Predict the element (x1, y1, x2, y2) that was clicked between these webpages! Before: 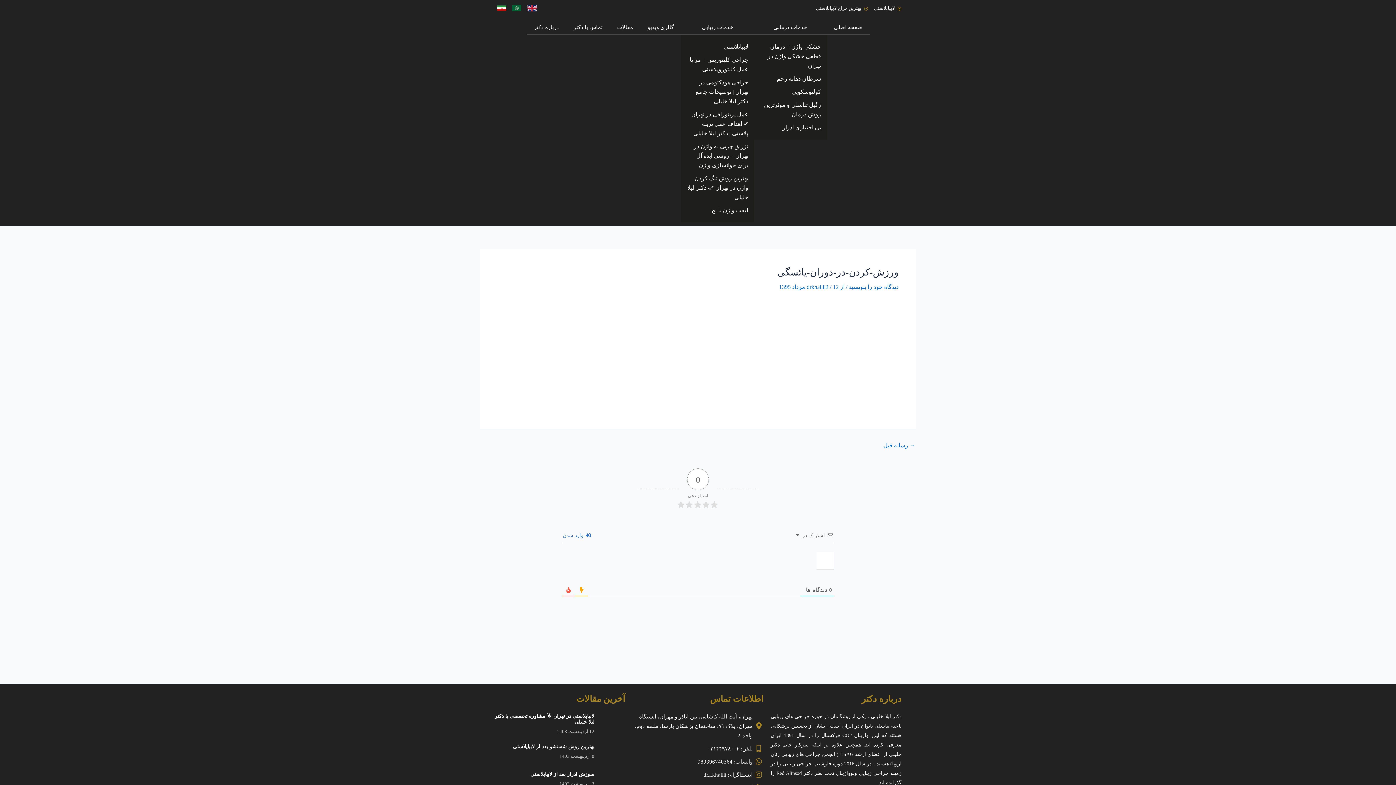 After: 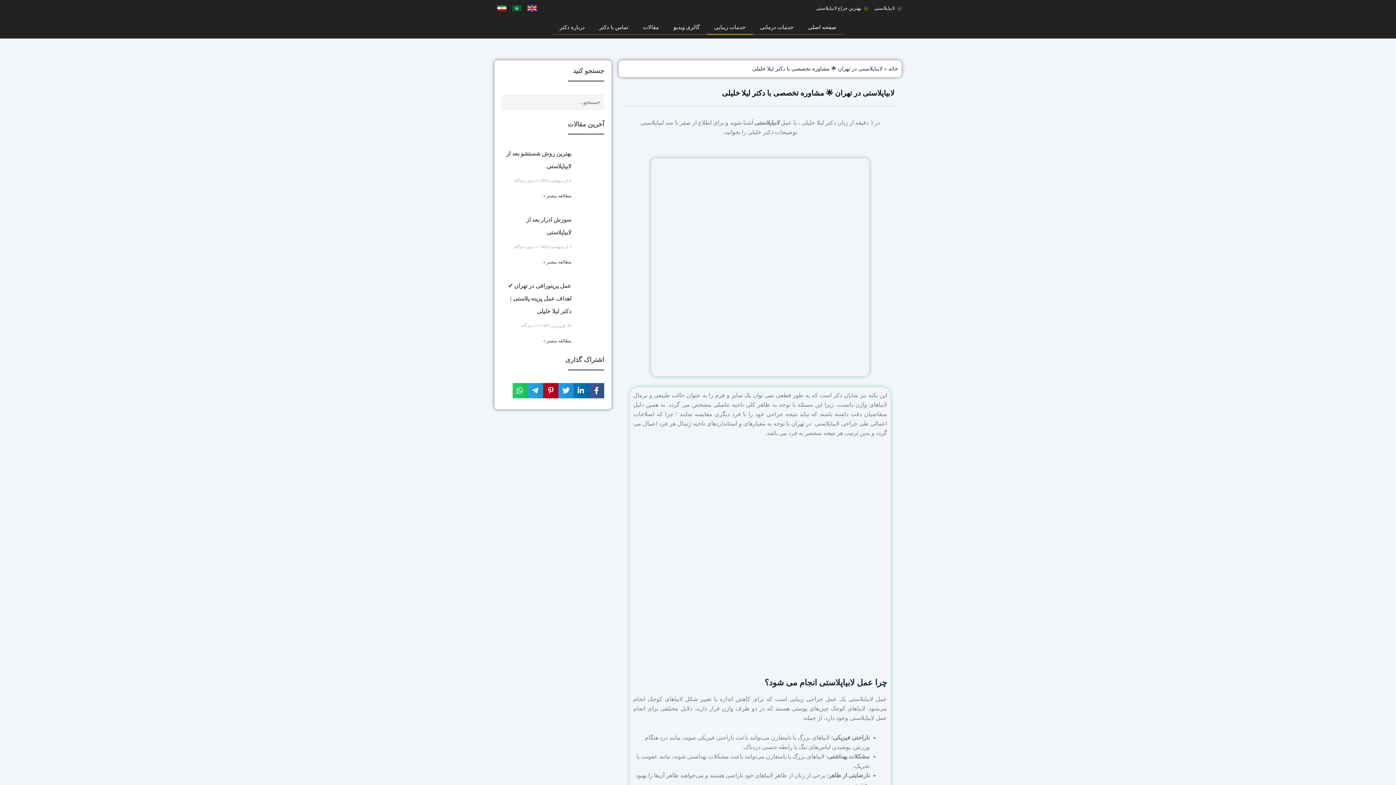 Action: label: لابیاپلاستی bbox: (686, 40, 748, 53)